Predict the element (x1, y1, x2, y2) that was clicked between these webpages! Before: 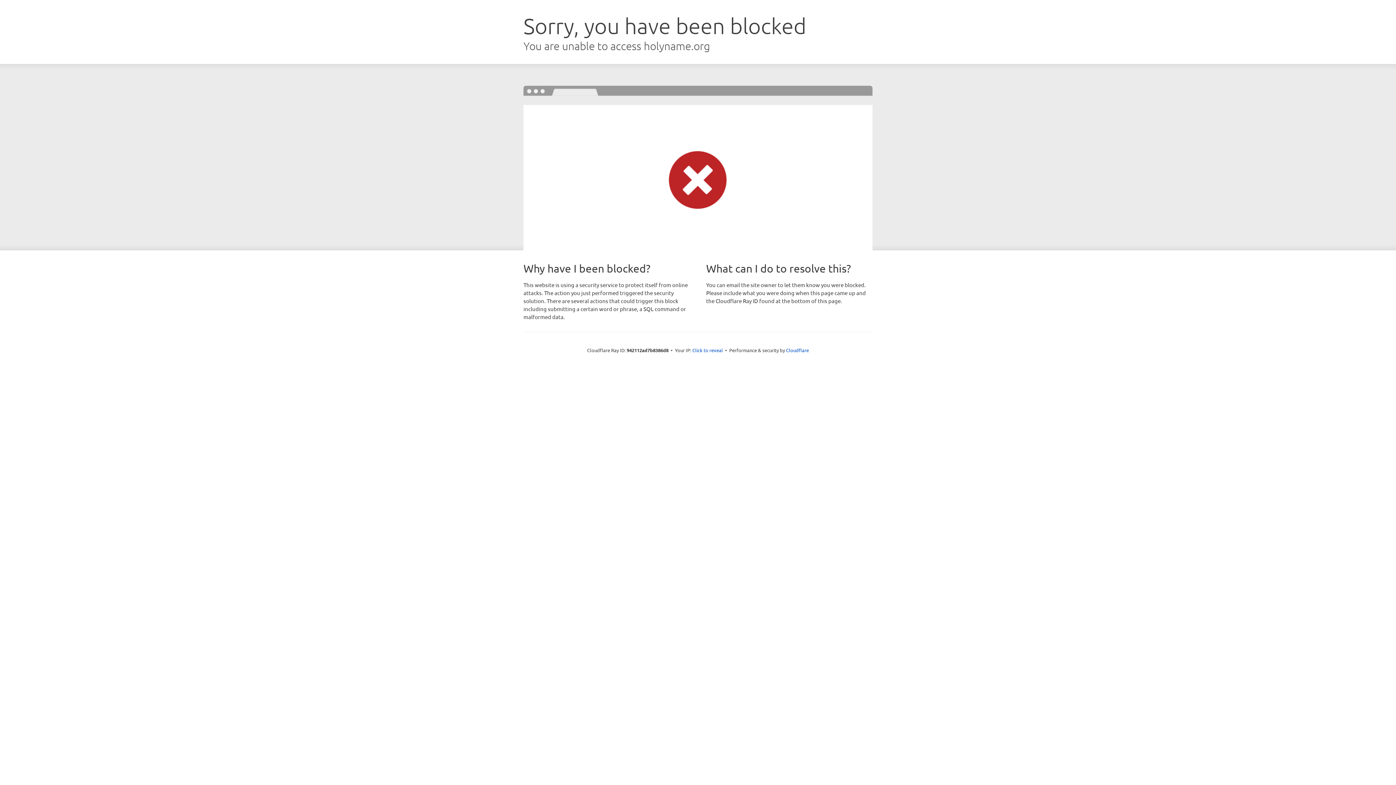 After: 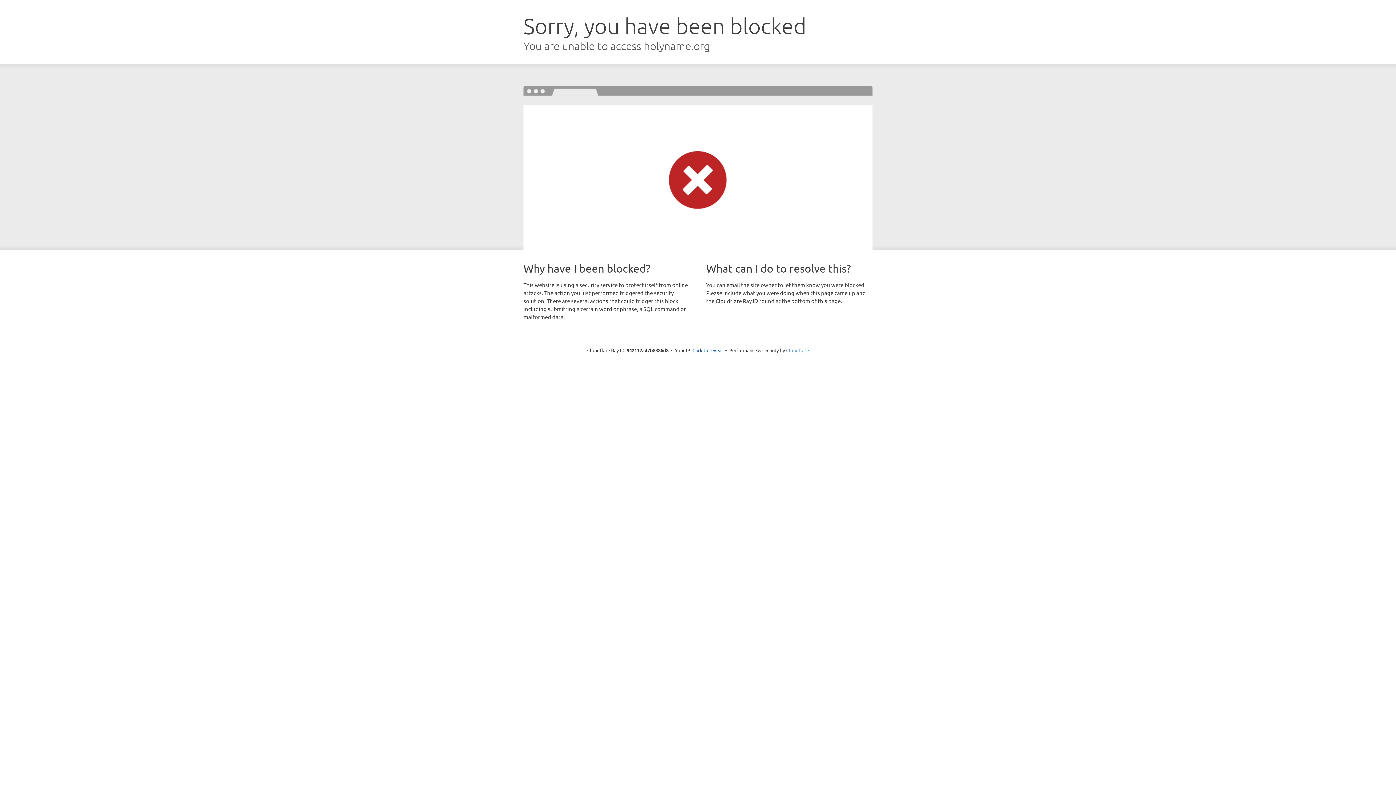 Action: bbox: (786, 347, 809, 353) label: Cloudflare